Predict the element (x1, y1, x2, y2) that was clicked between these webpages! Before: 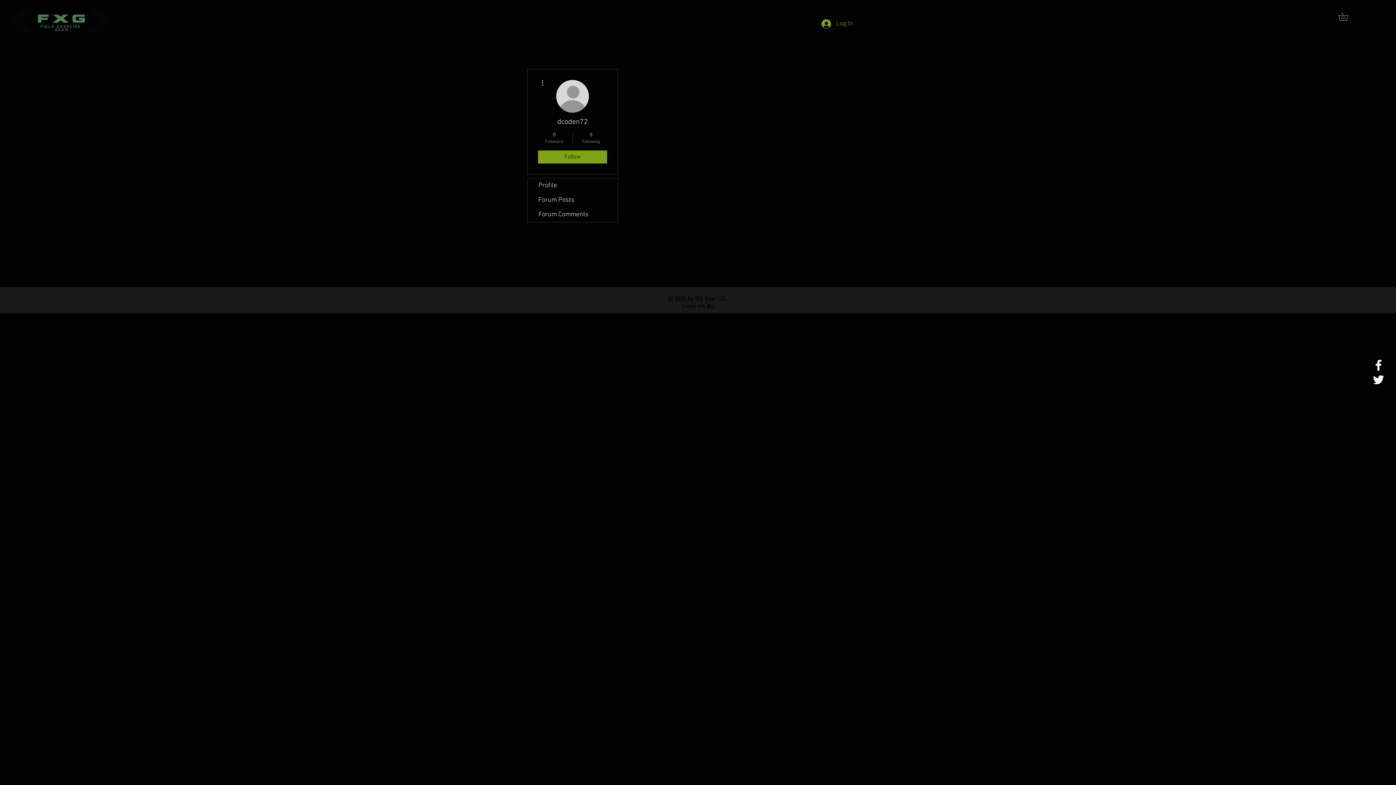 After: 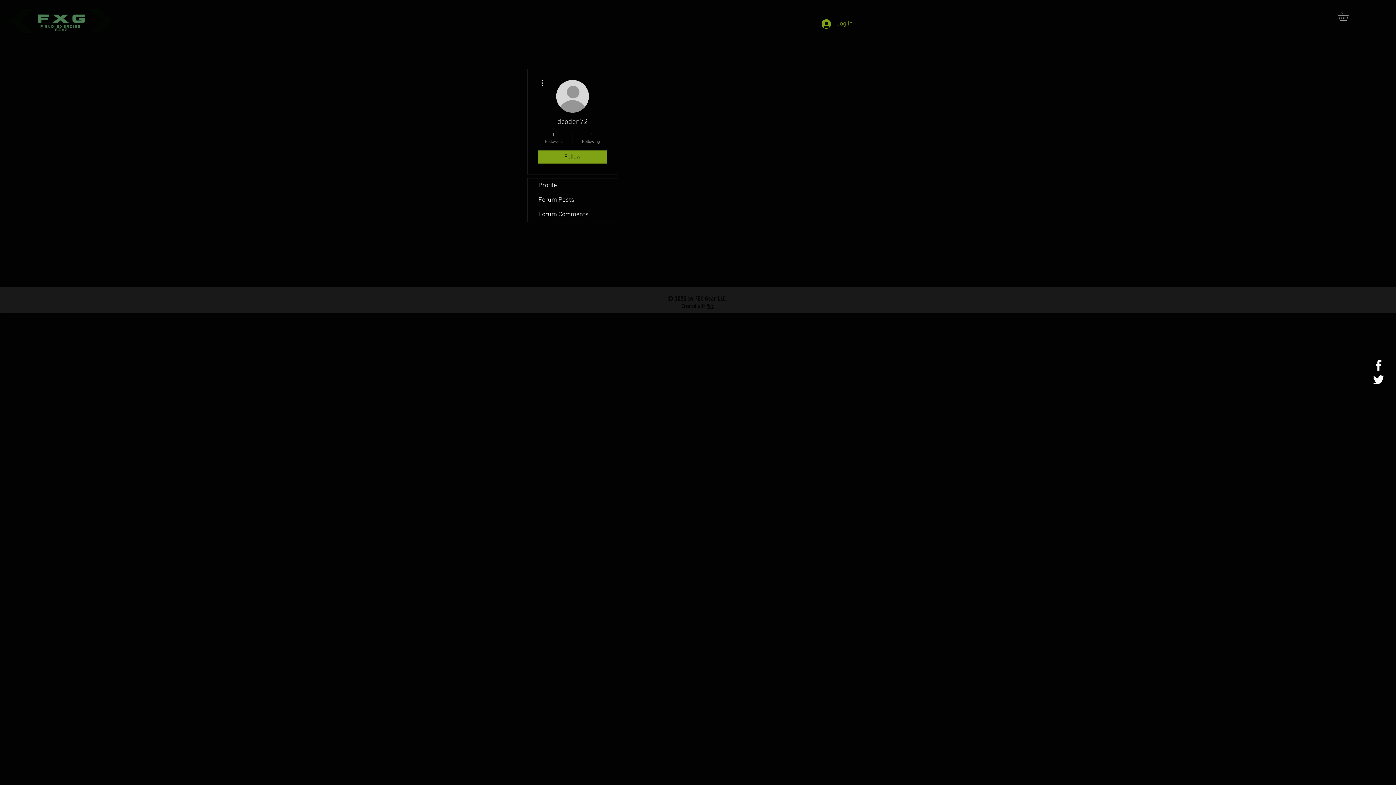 Action: label: 0
Followers bbox: (539, 131, 569, 144)